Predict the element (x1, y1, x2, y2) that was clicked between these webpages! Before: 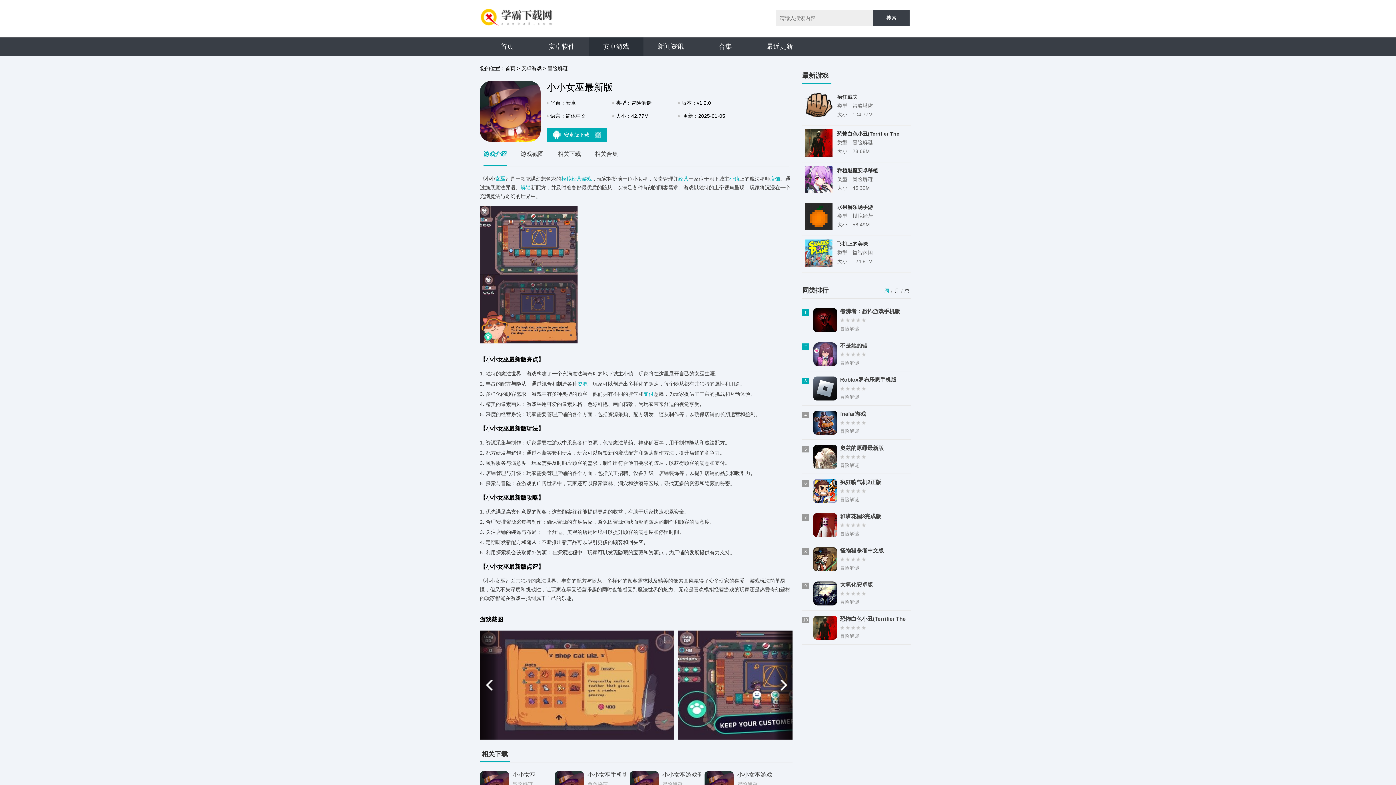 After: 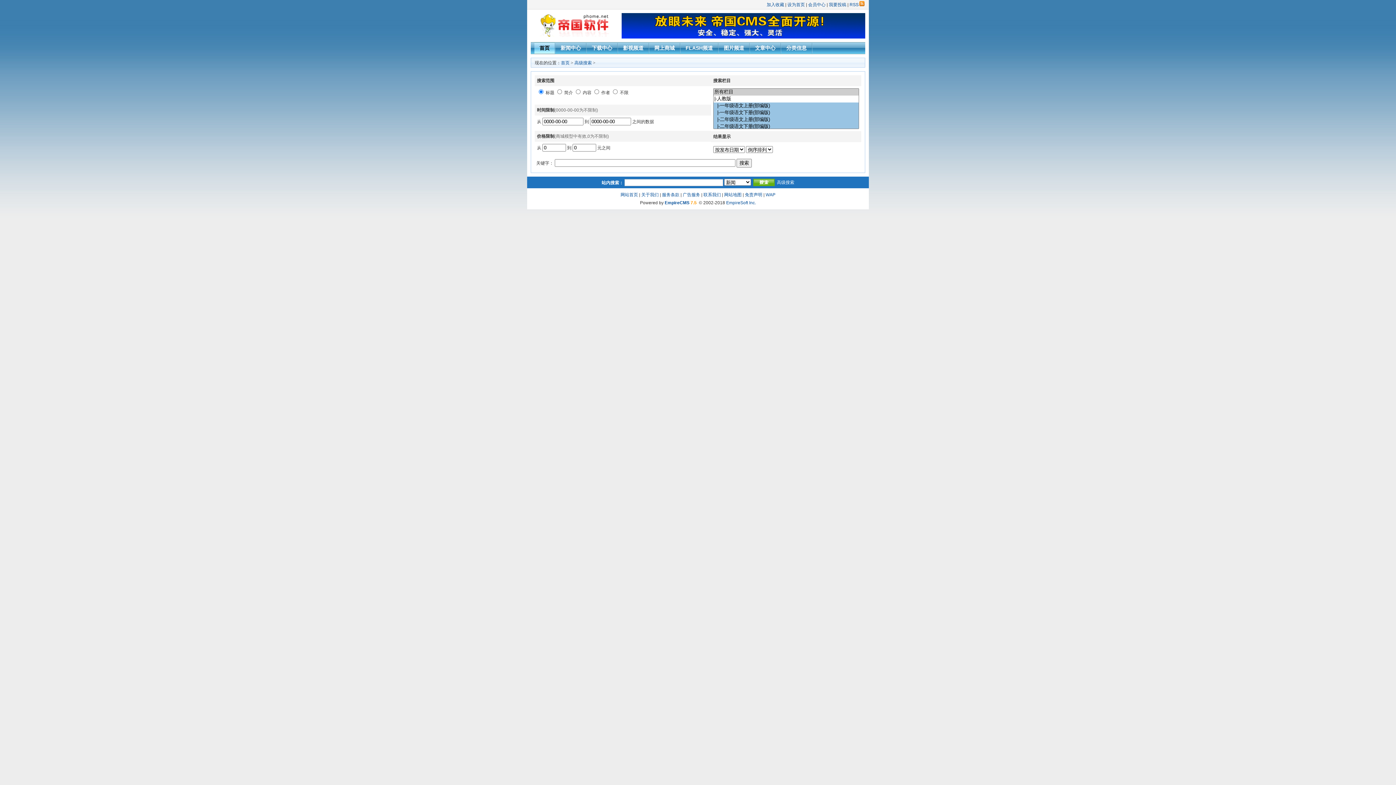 Action: bbox: (873, 9, 909, 26) label: 搜索